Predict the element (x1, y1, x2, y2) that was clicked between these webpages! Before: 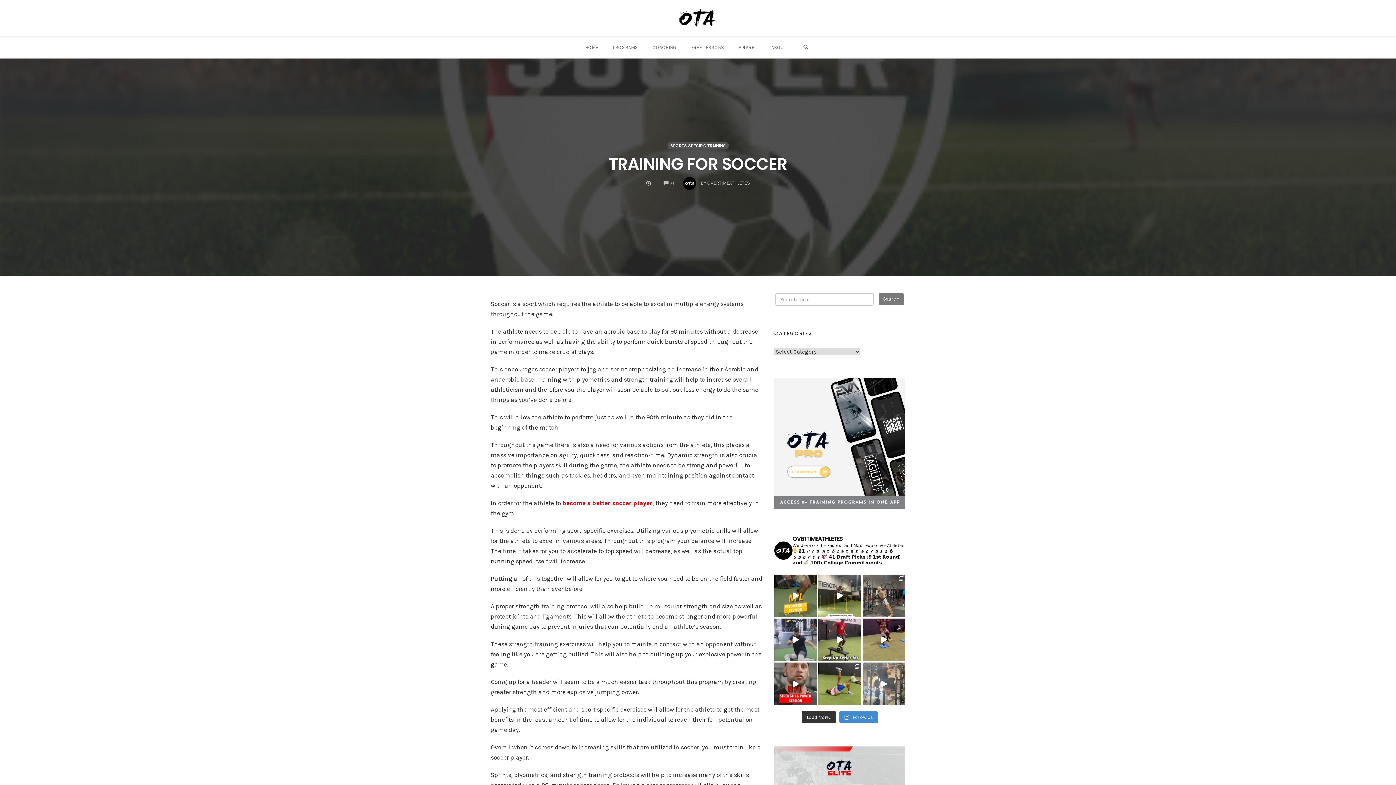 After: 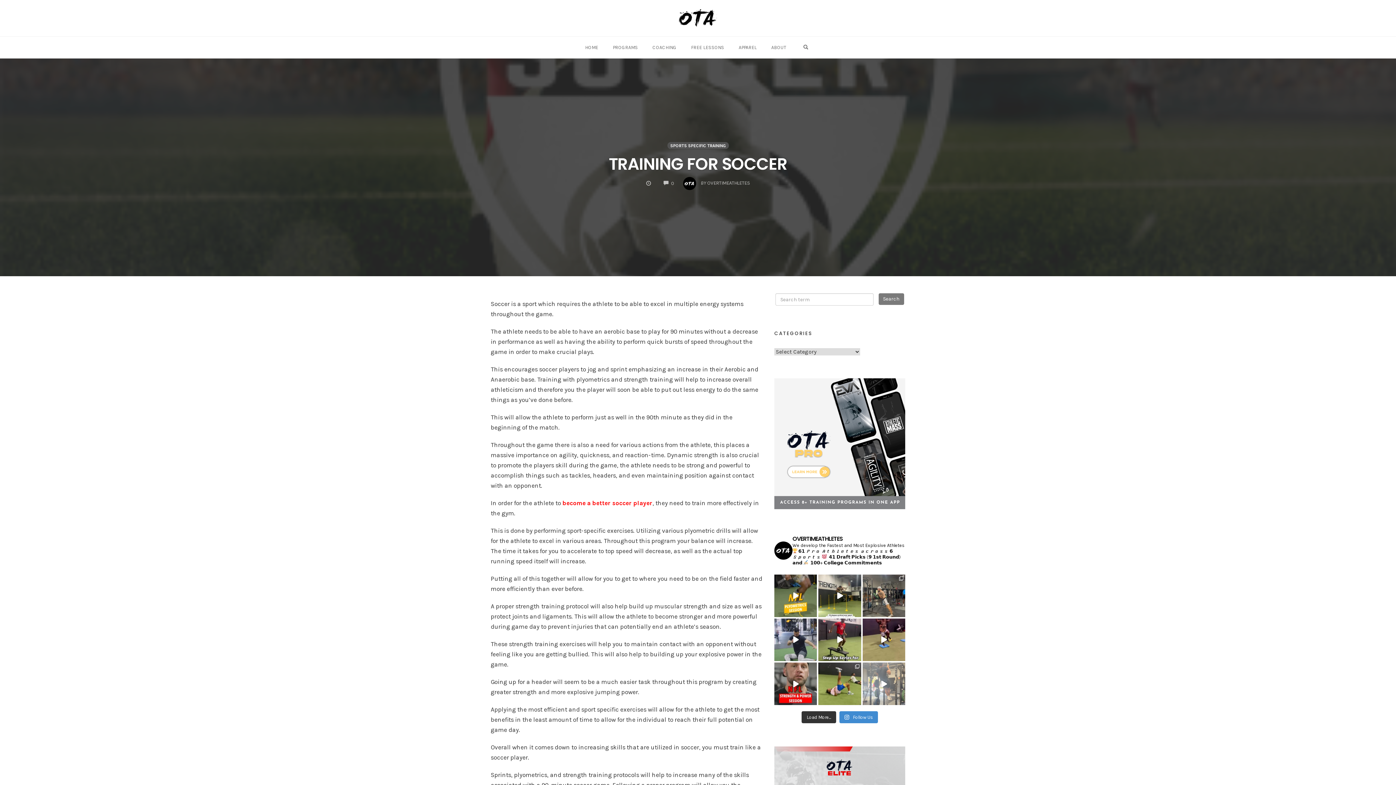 Action: label: Sometimes the progression is simple and the effort bbox: (862, 662, 905, 705)